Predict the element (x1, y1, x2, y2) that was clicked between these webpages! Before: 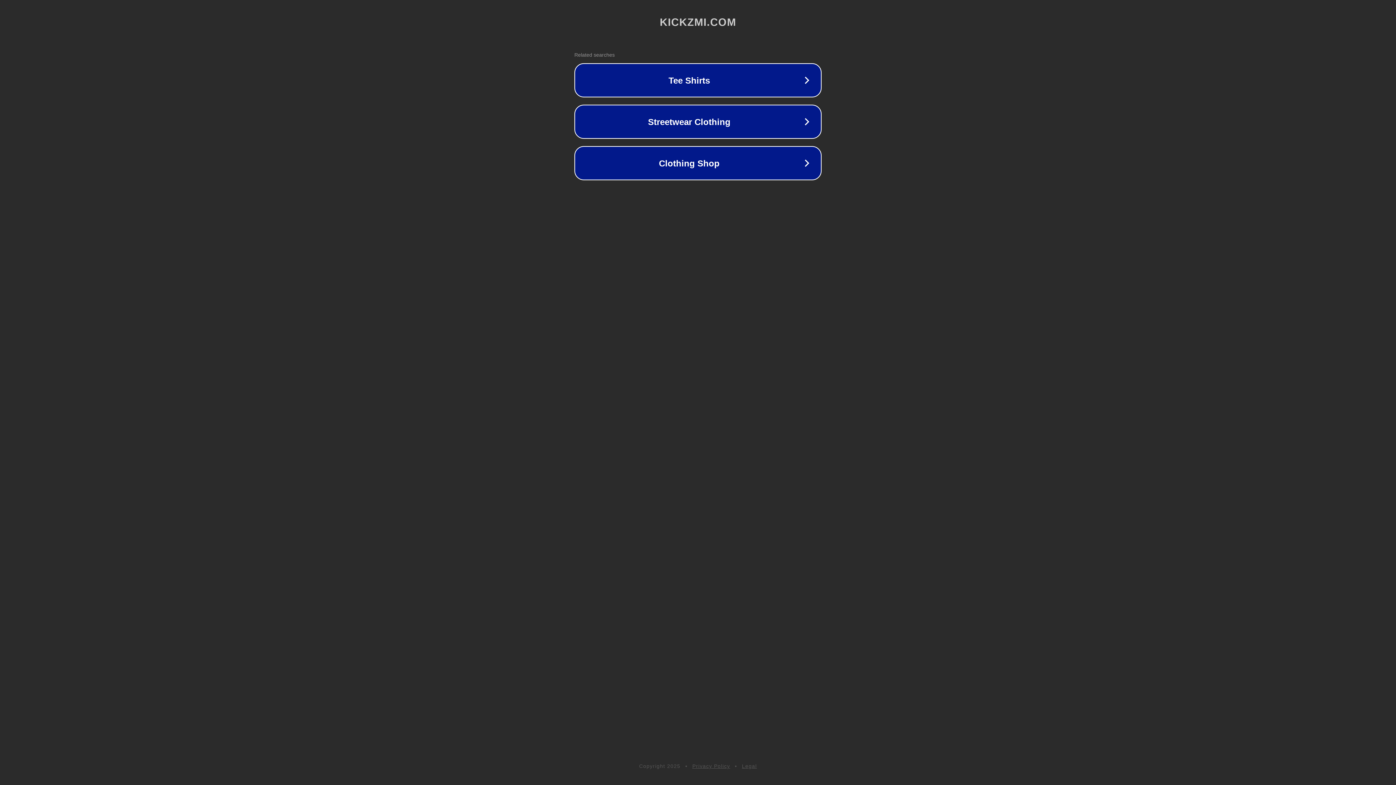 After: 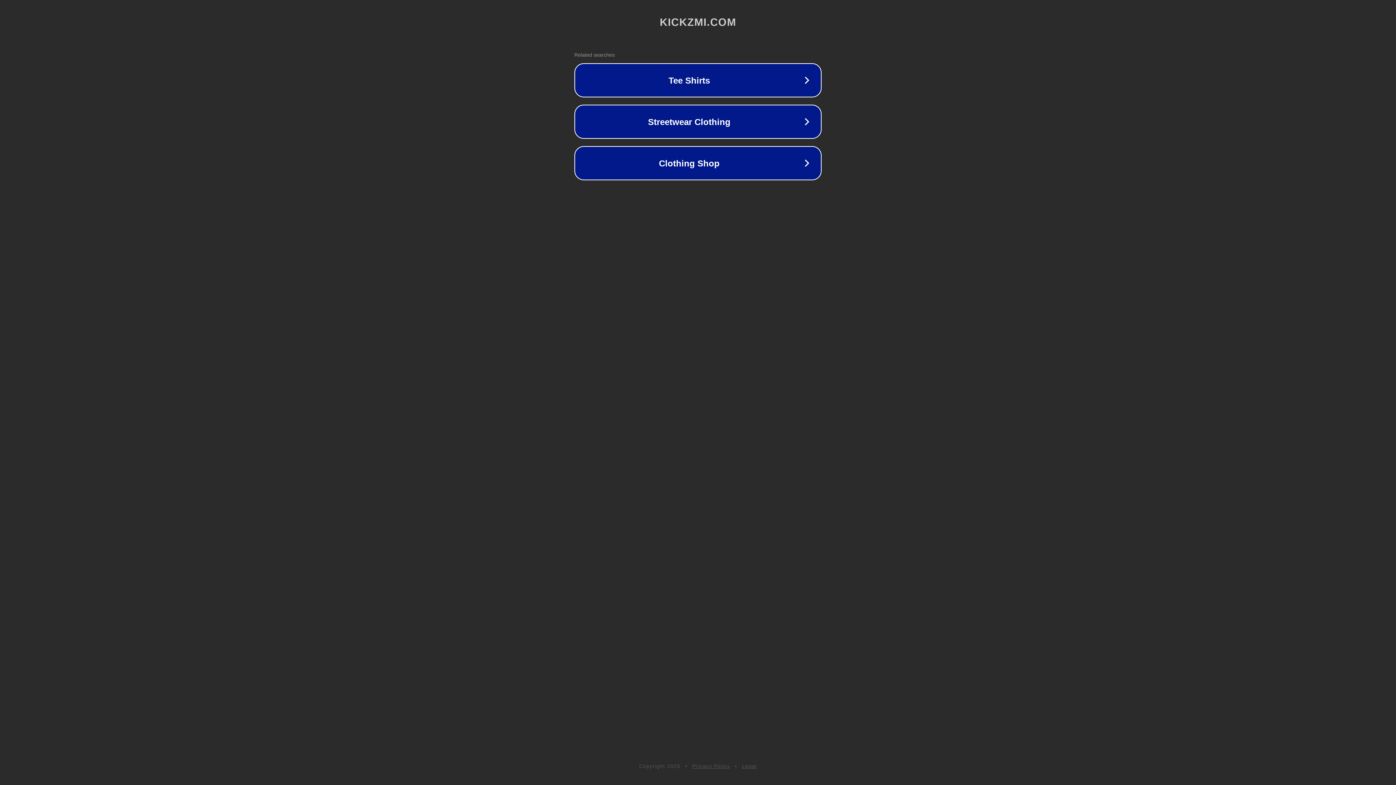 Action: bbox: (692, 763, 730, 769) label: Privacy Policy